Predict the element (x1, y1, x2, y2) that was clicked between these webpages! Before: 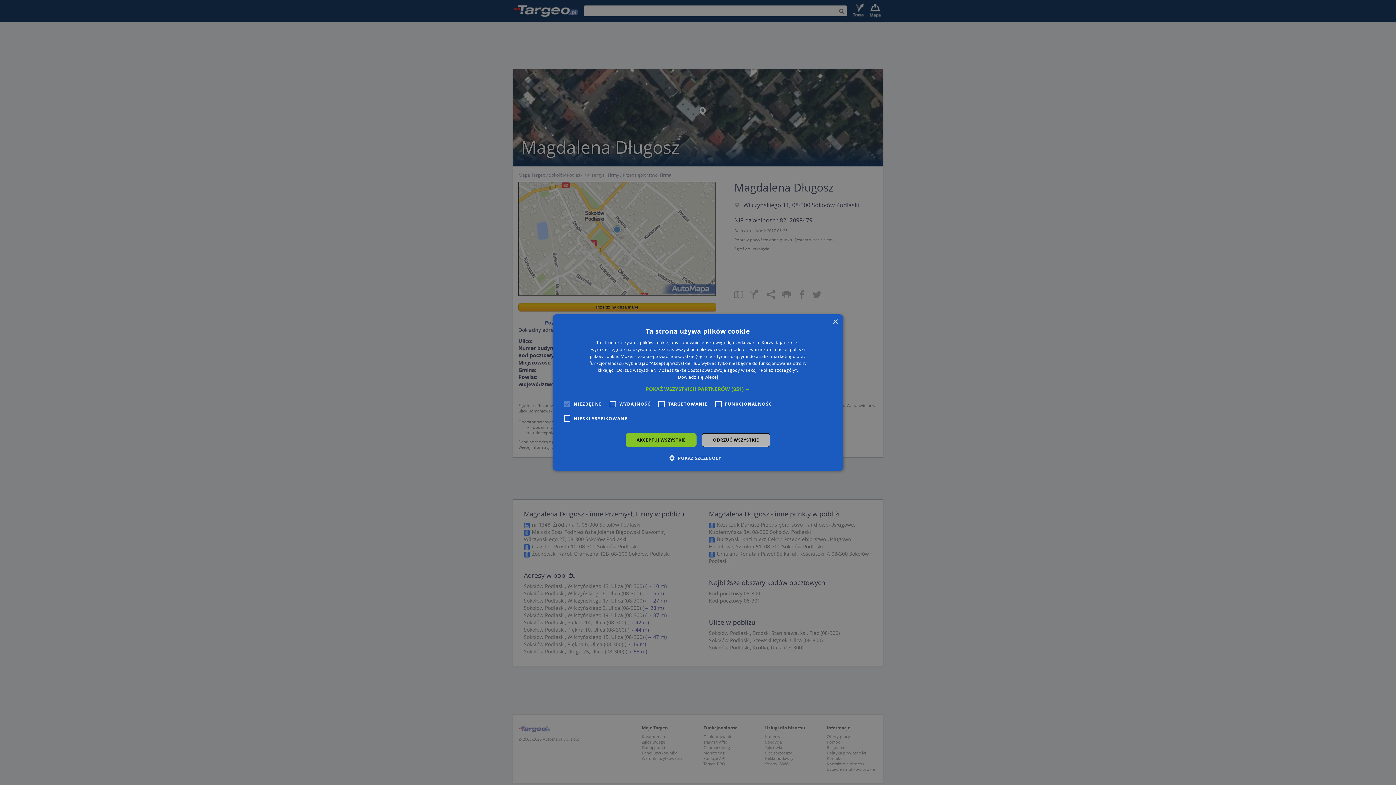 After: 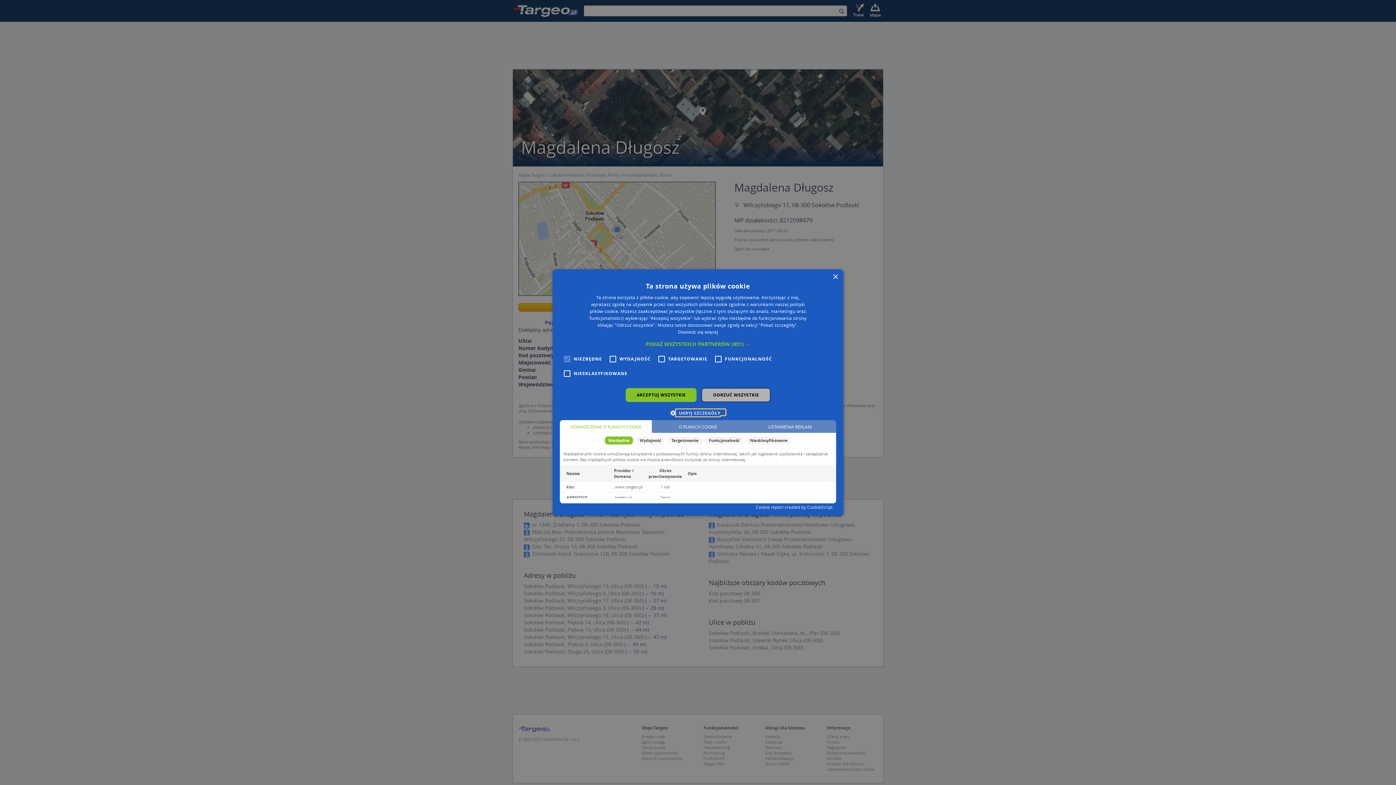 Action: label:  POKAŻ SZCZEGÓŁY bbox: (675, 454, 721, 461)